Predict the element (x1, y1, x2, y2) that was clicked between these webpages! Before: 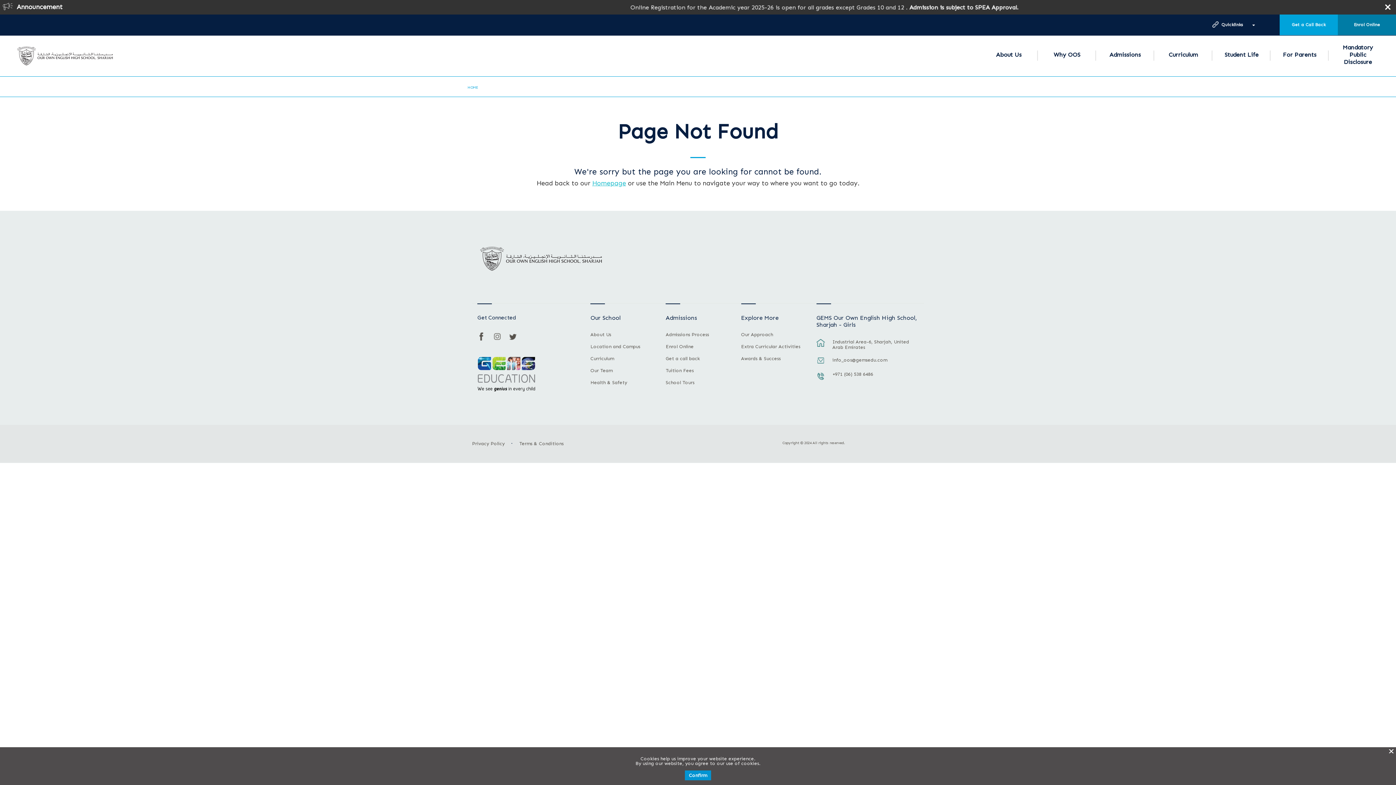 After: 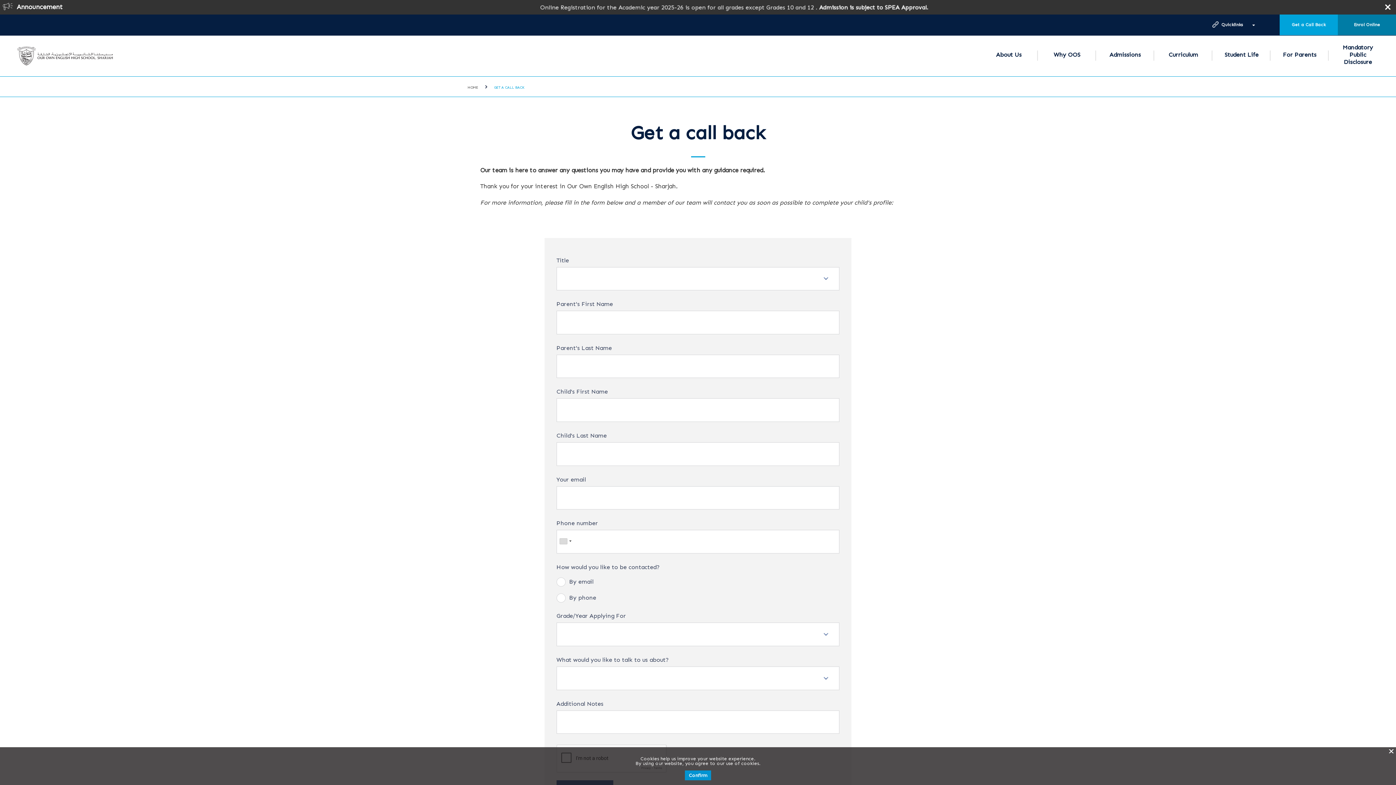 Action: label: Get a call back bbox: (665, 356, 730, 368)